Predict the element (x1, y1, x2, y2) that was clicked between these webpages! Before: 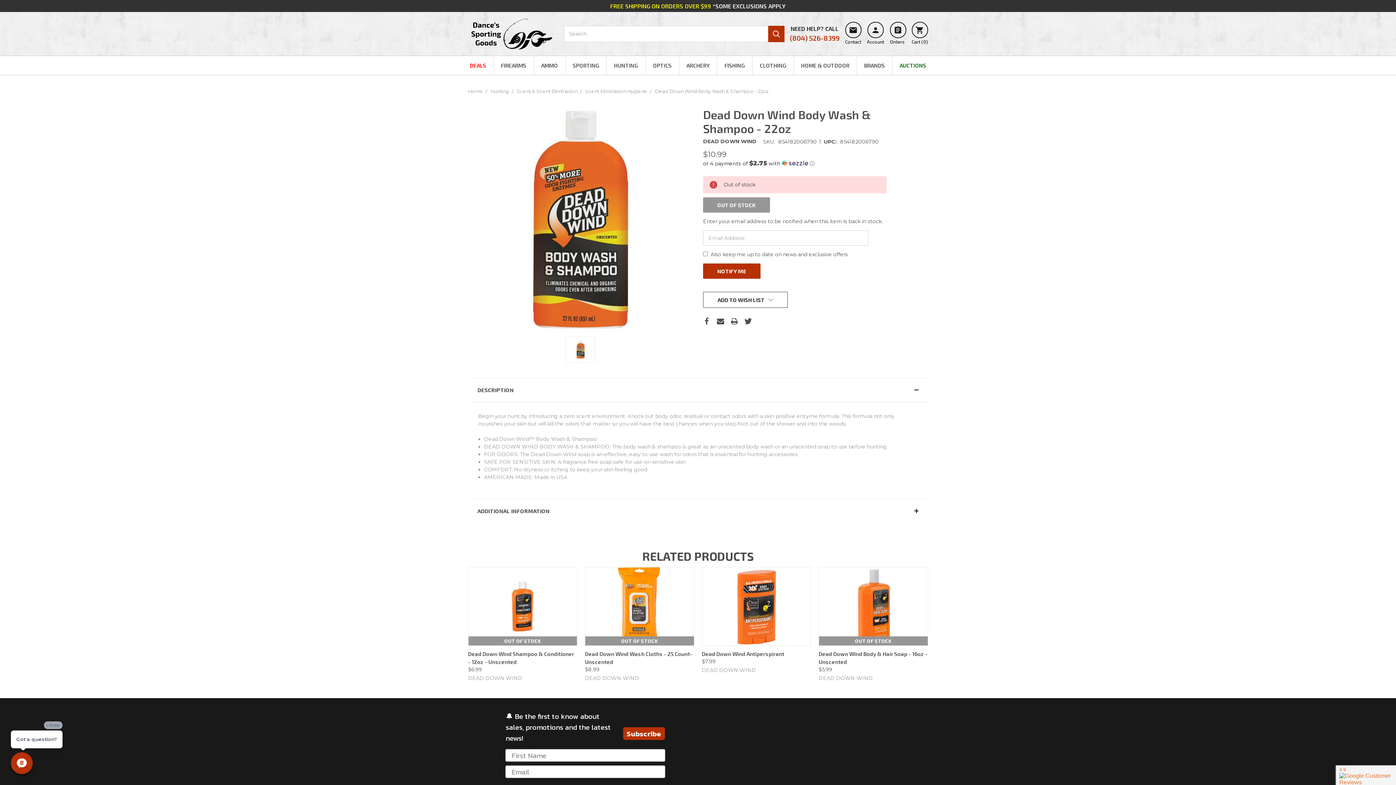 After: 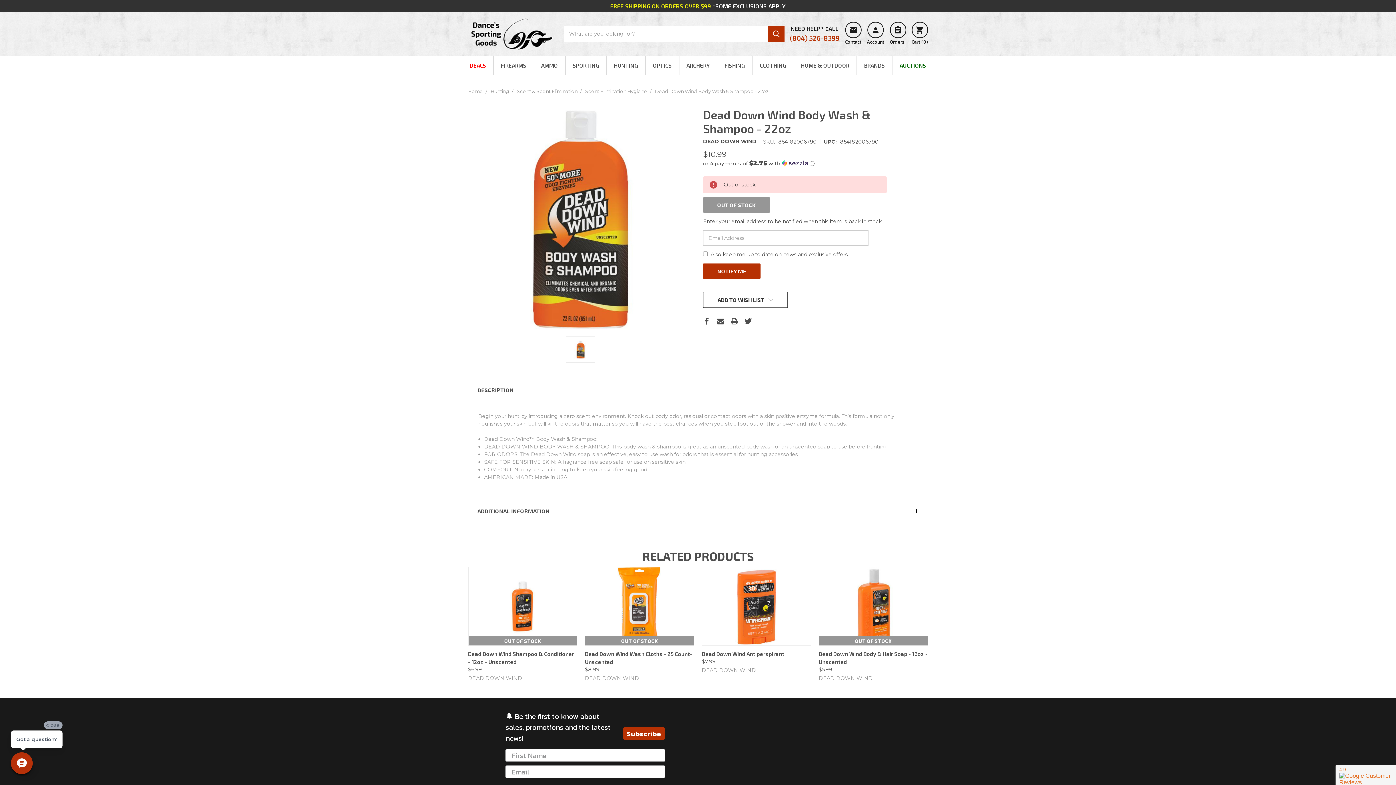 Action: bbox: (768, 25, 784, 42)